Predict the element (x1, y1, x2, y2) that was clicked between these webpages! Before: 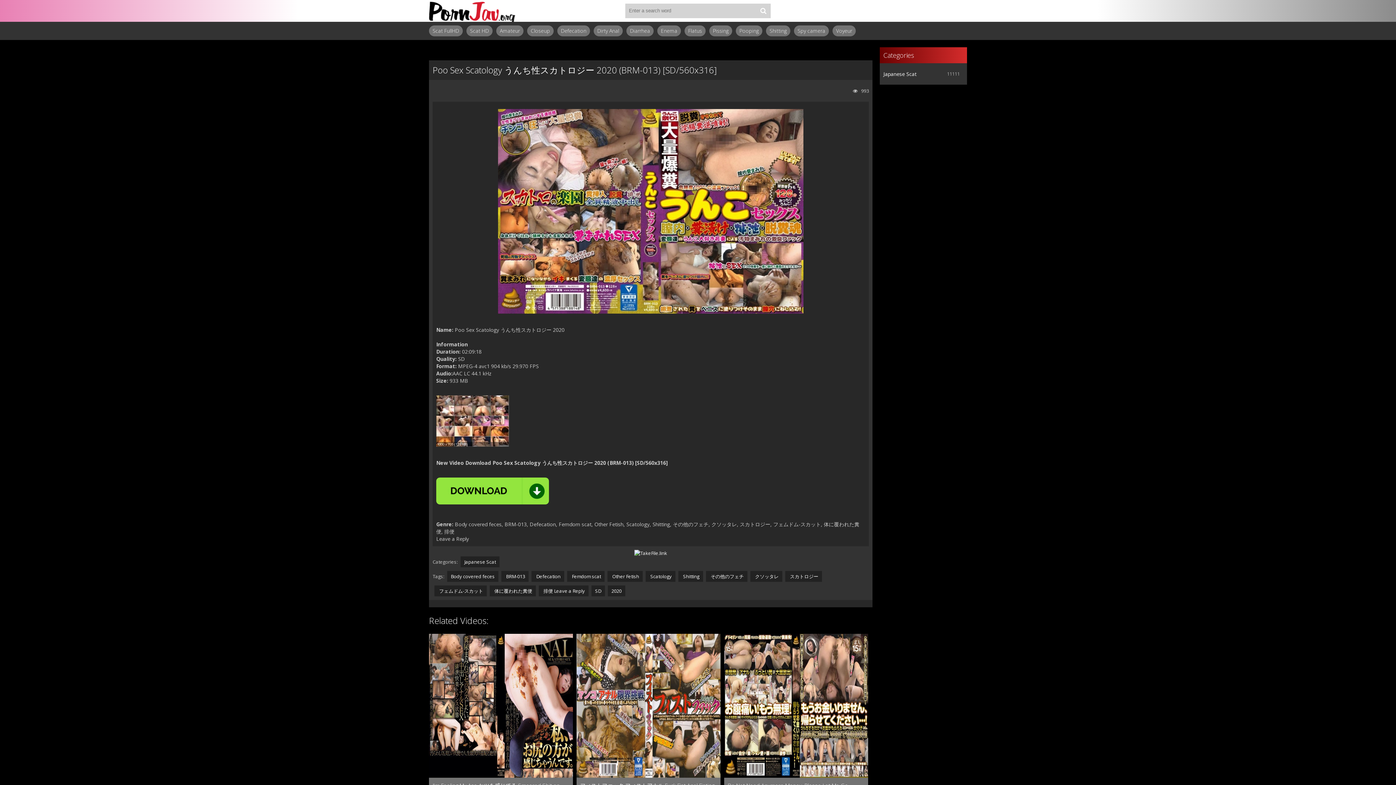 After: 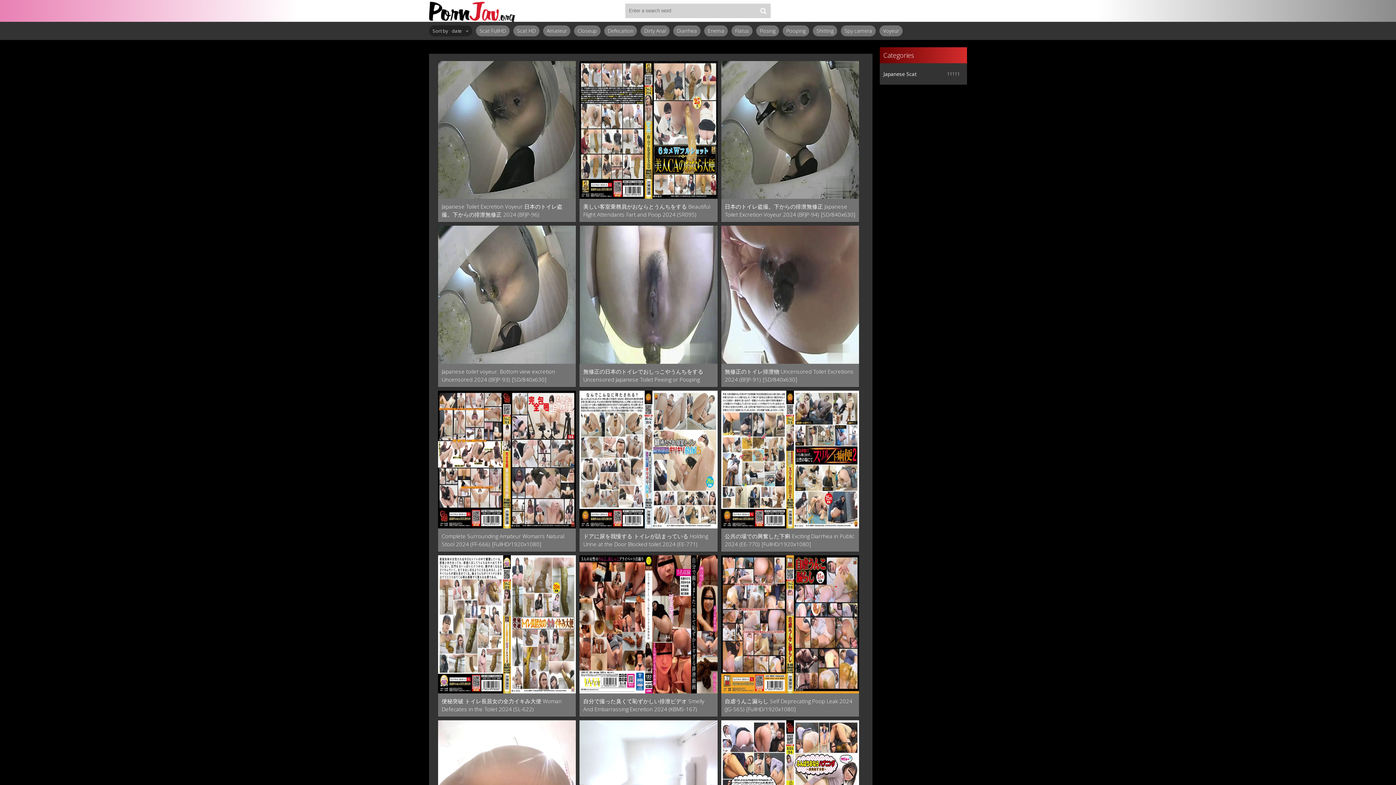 Action: label: Closeup bbox: (527, 25, 553, 36)